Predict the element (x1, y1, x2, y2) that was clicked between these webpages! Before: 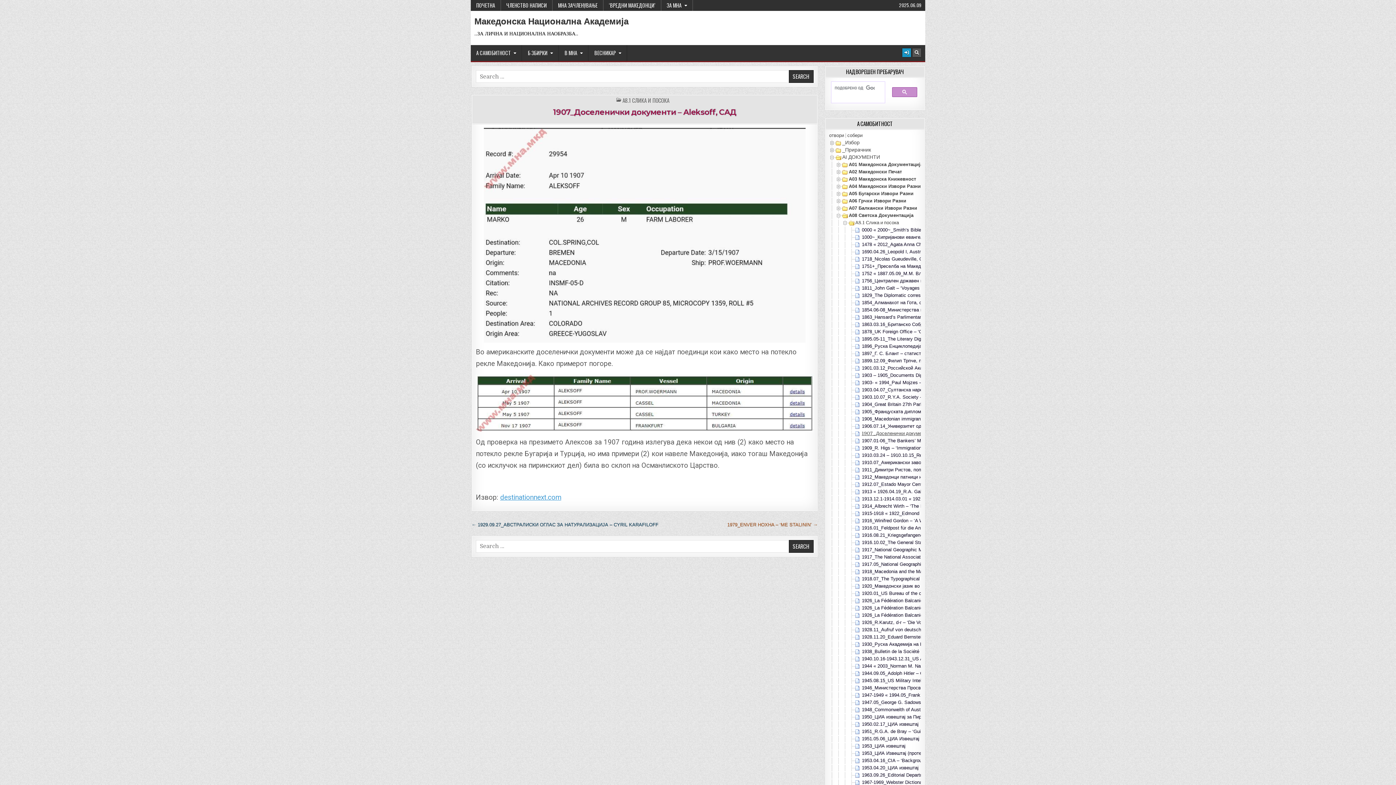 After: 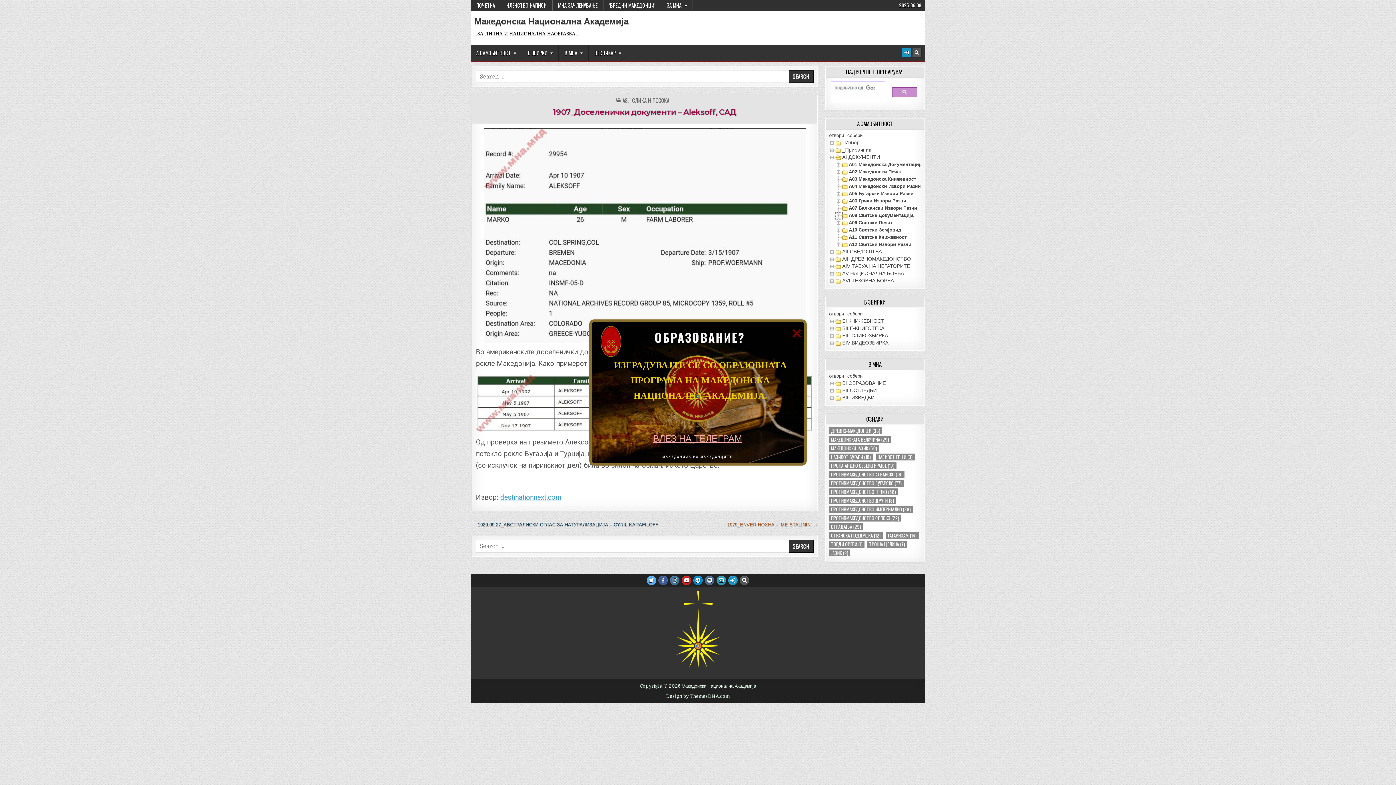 Action: bbox: (835, 212, 842, 218)